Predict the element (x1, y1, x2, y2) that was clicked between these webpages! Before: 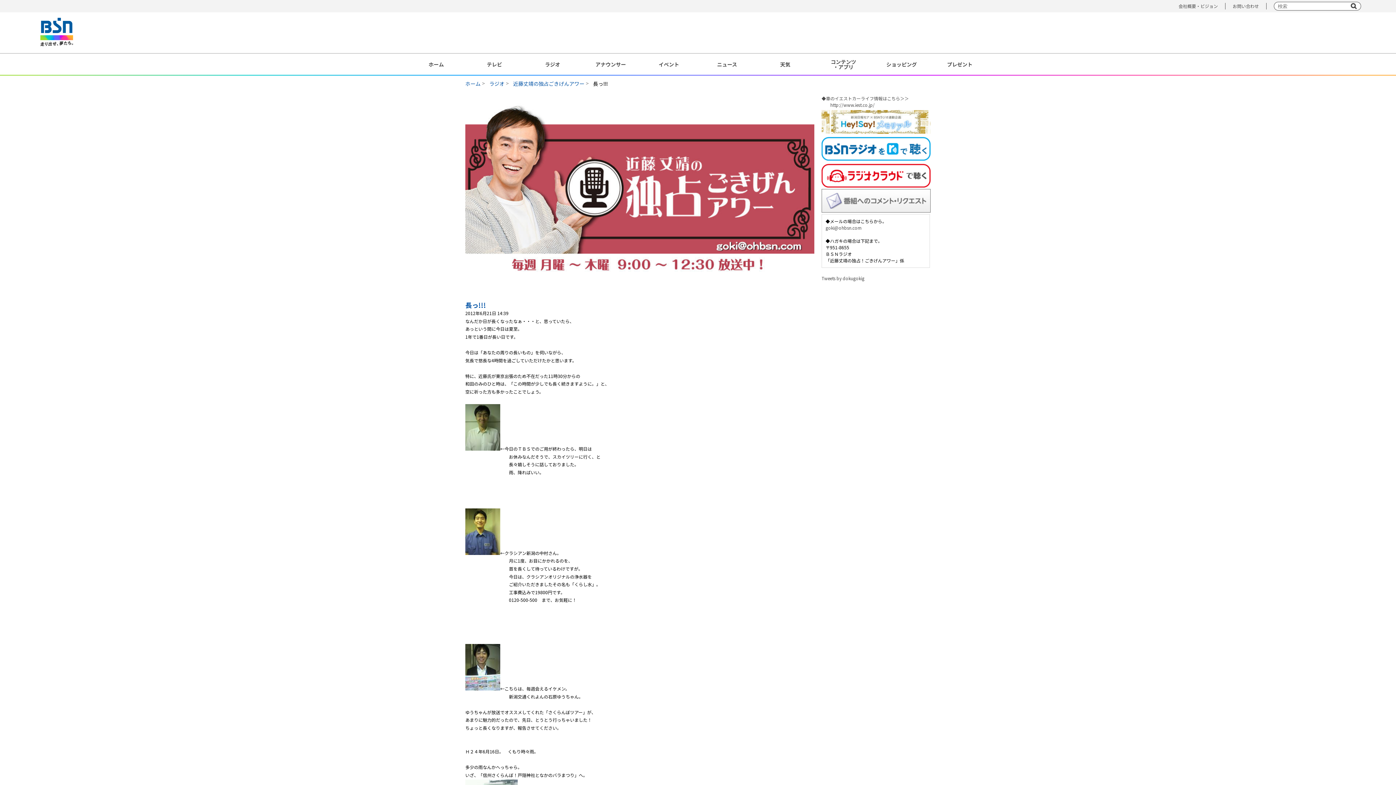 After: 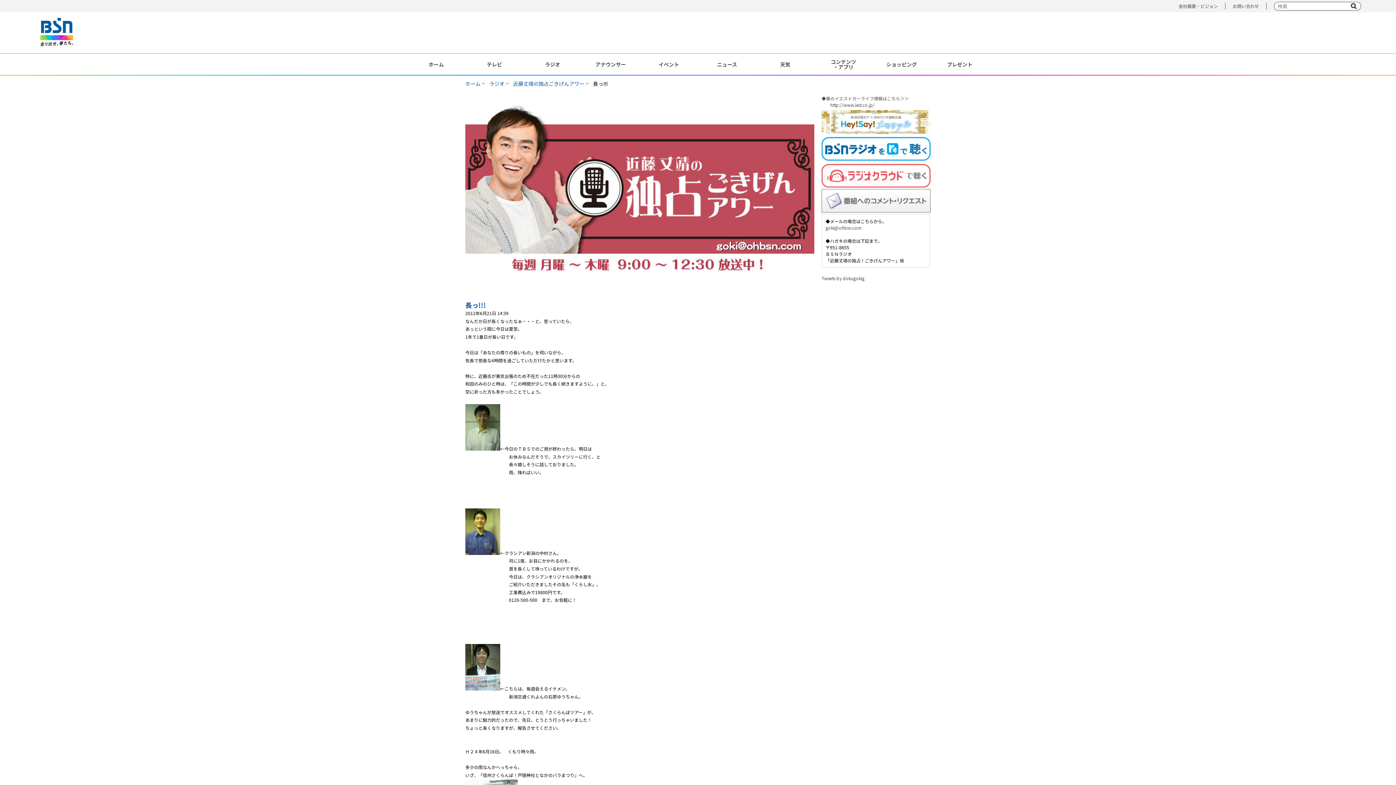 Action: bbox: (821, 182, 930, 188)